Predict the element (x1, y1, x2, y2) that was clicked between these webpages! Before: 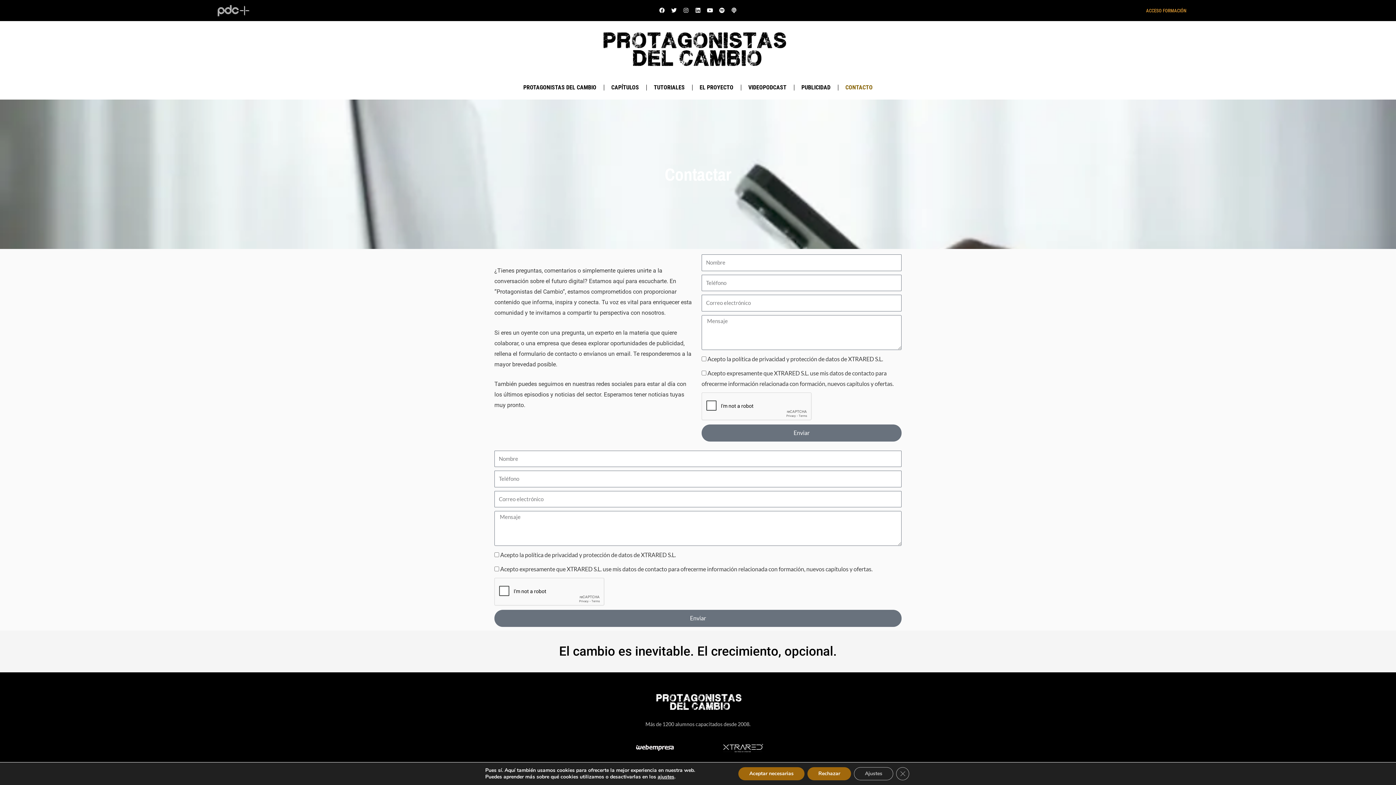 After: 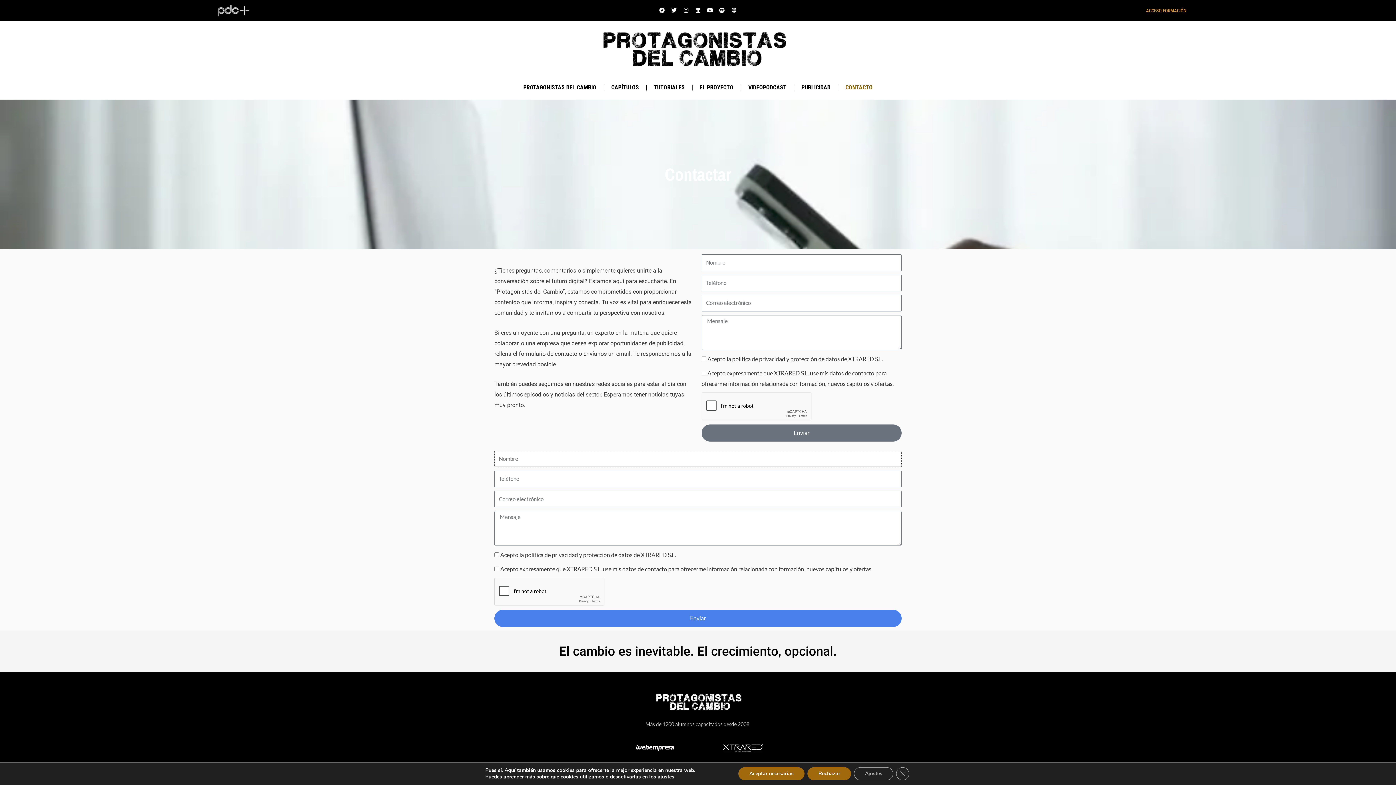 Action: label: Enviar bbox: (494, 610, 901, 627)